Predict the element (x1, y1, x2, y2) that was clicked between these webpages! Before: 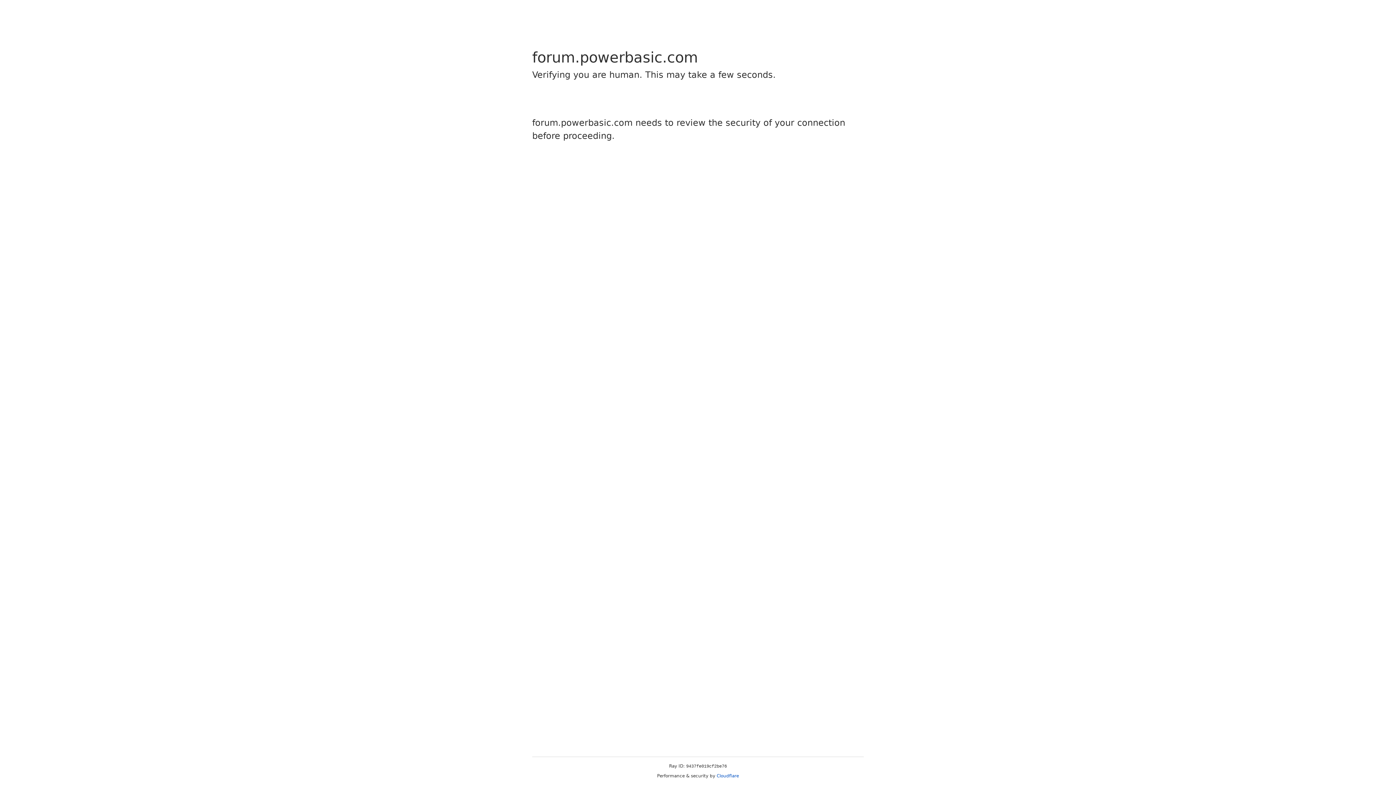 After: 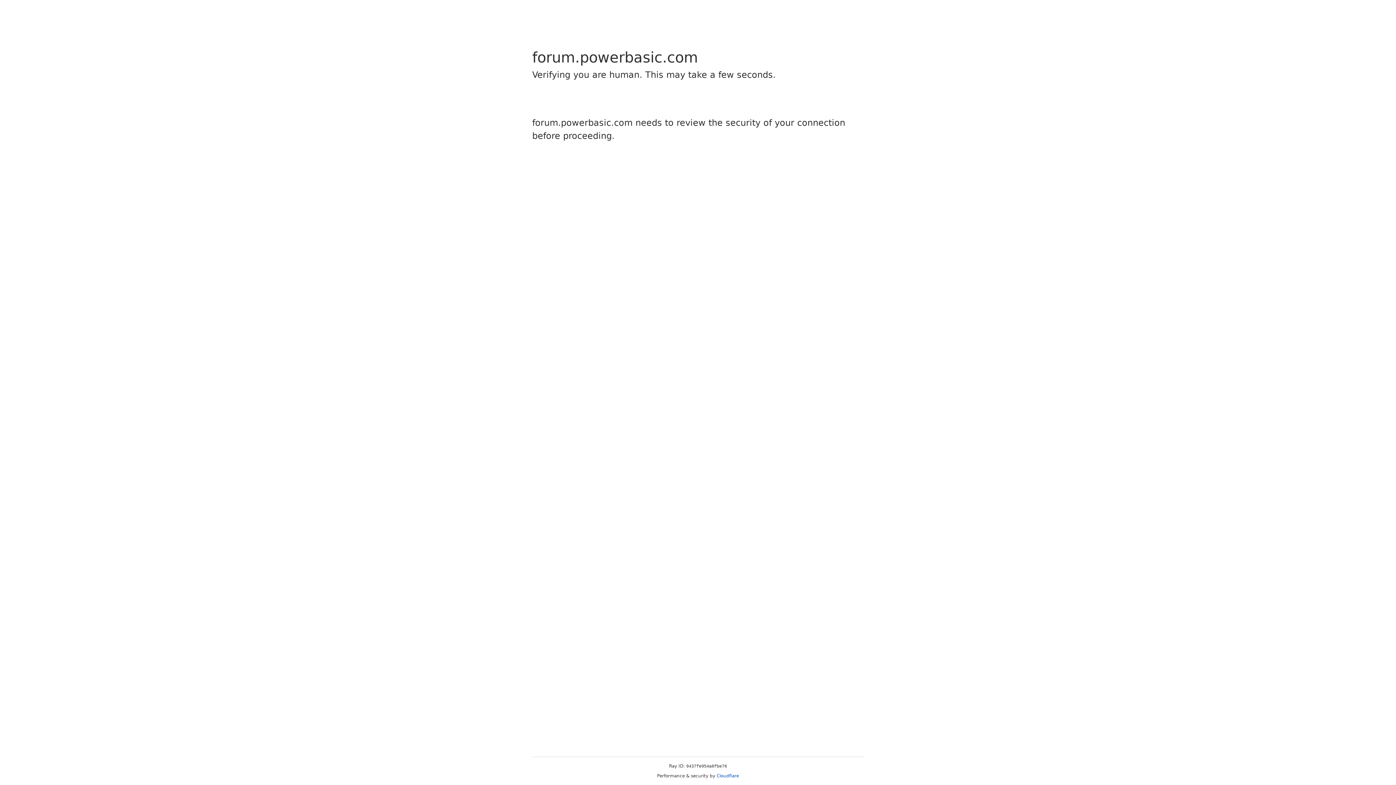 Action: bbox: (716, 773, 739, 778) label: Cloudflare